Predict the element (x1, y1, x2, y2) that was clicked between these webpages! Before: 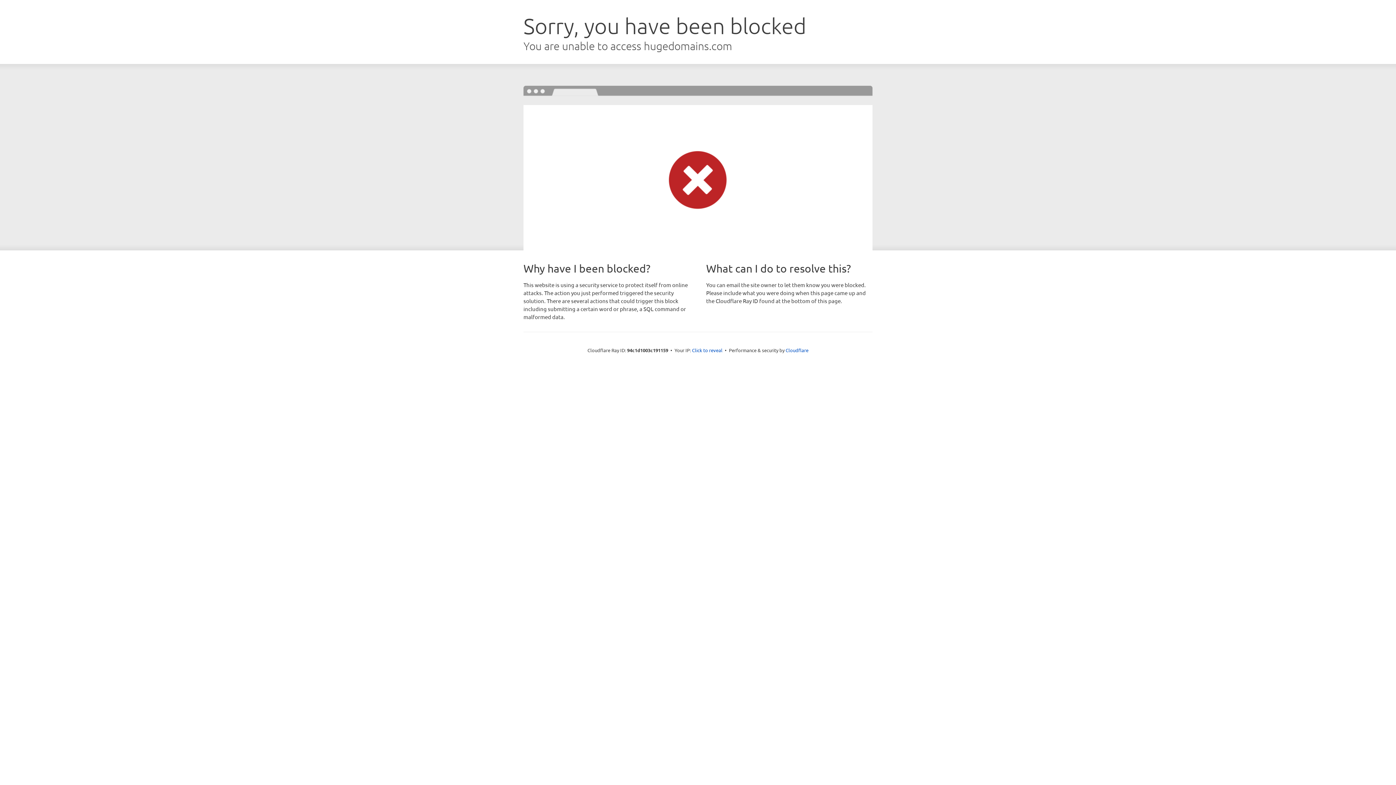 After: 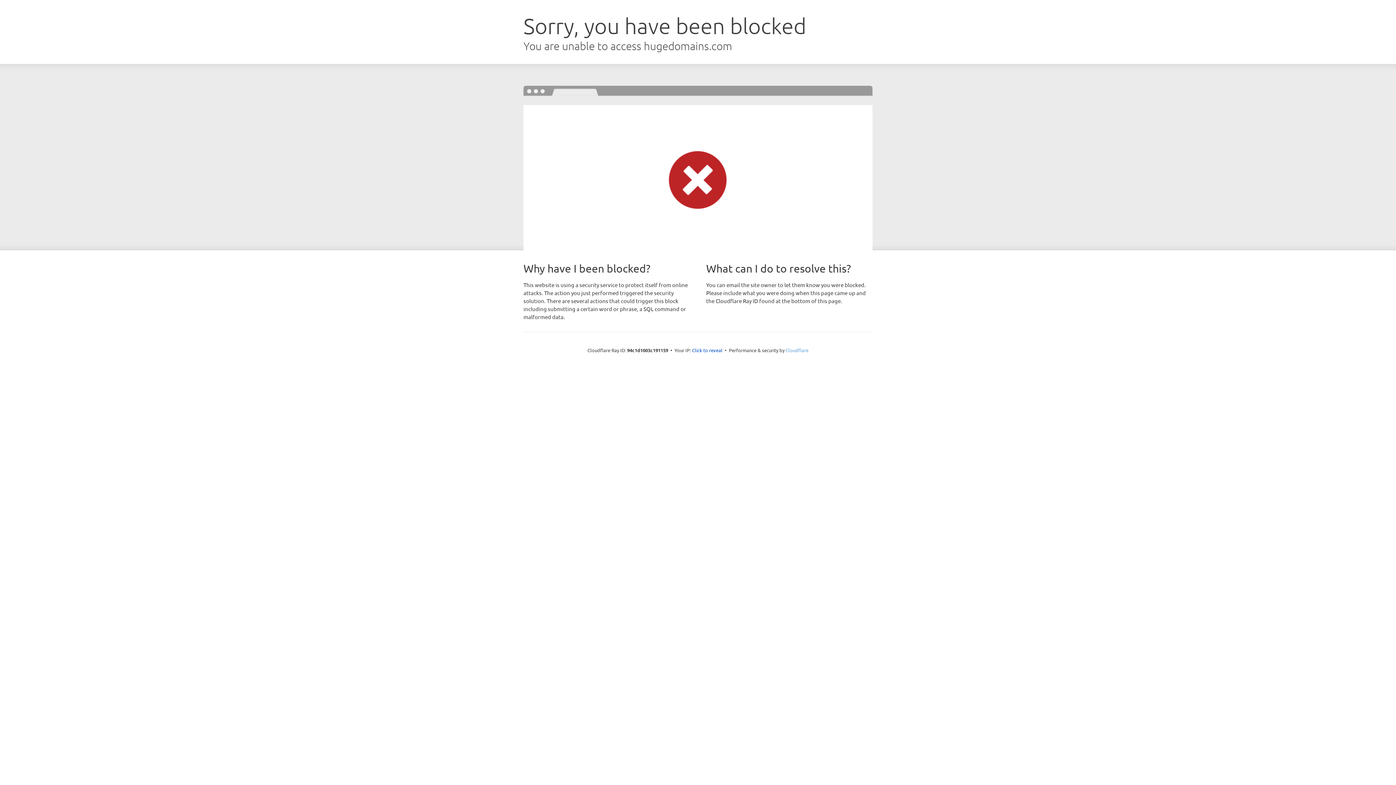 Action: bbox: (785, 347, 808, 353) label: Cloudflare